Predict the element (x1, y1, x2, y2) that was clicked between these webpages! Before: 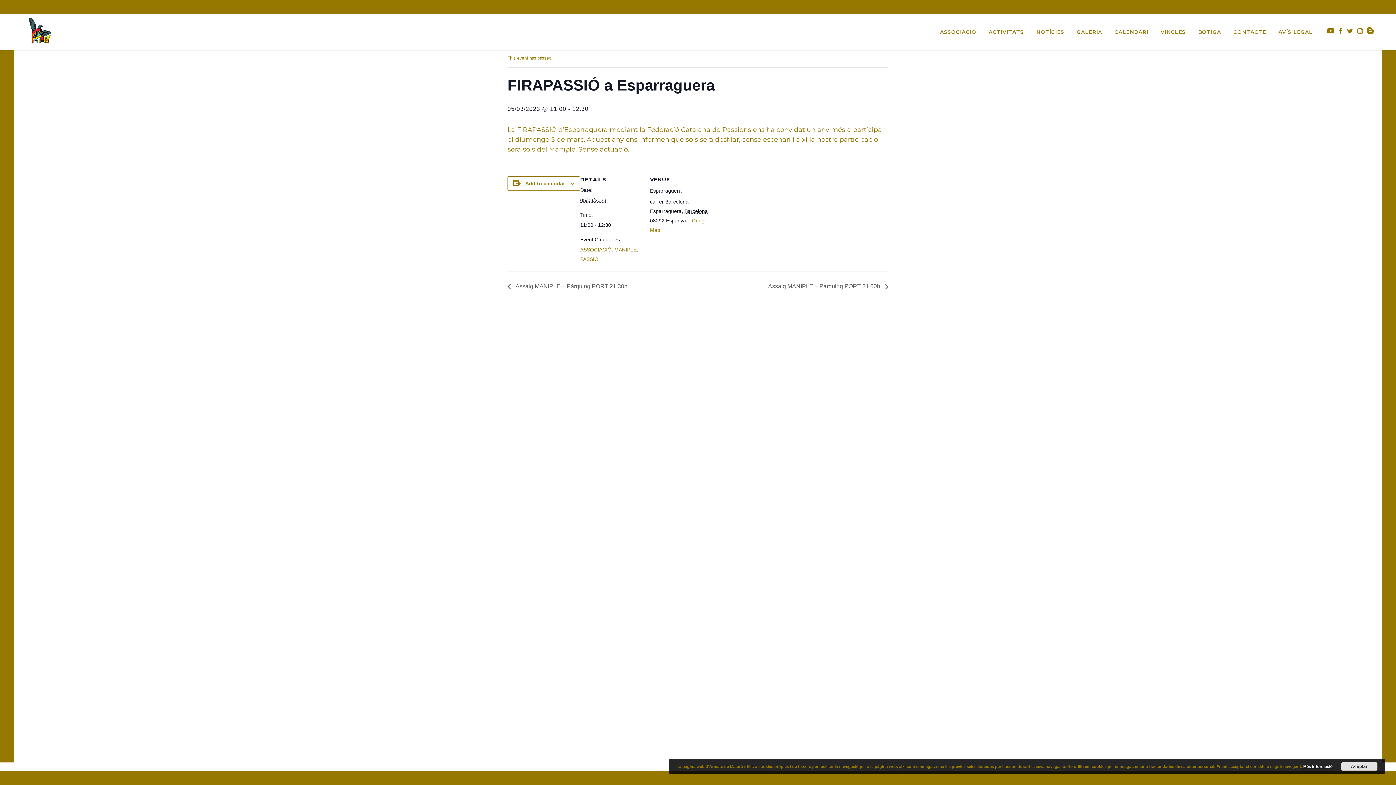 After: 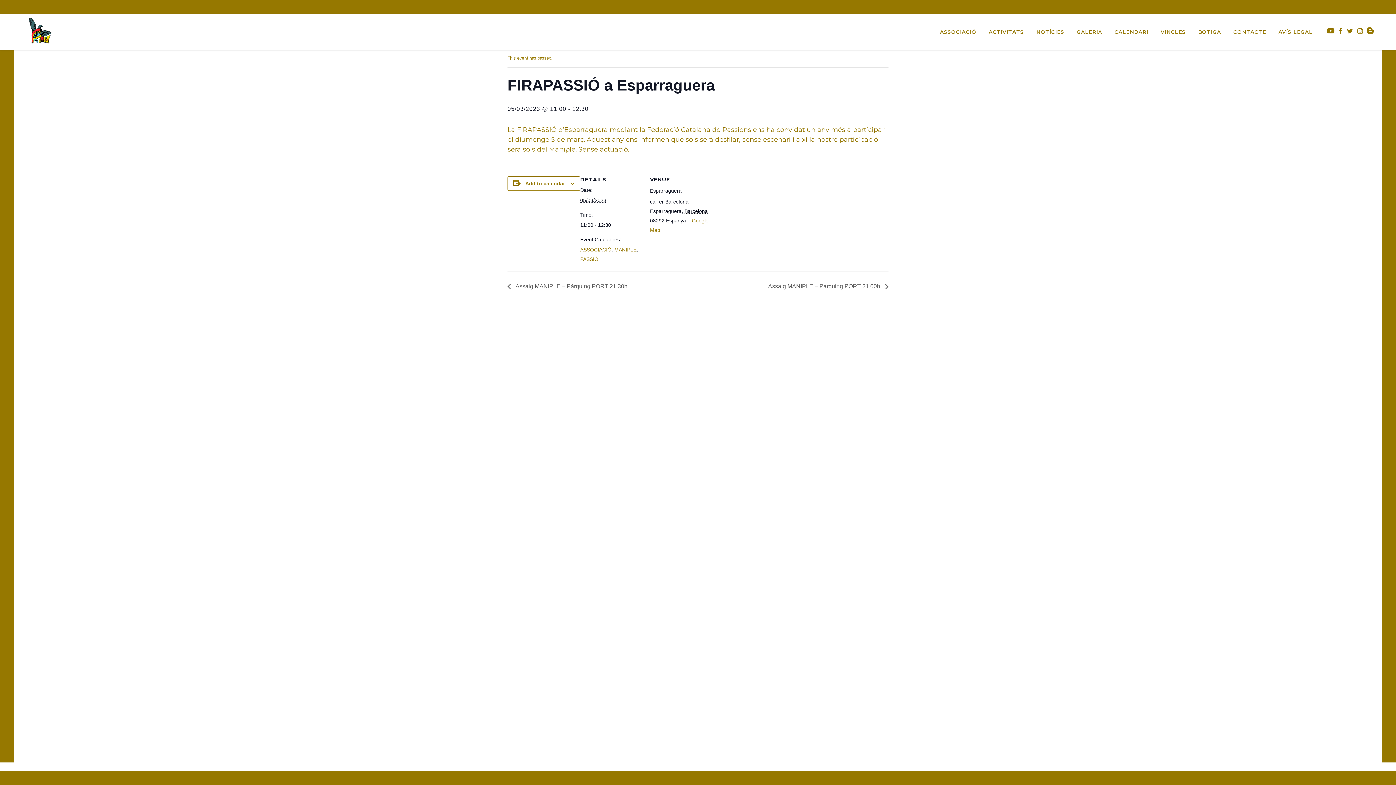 Action: bbox: (1341, 762, 1377, 771) label: Aceptar